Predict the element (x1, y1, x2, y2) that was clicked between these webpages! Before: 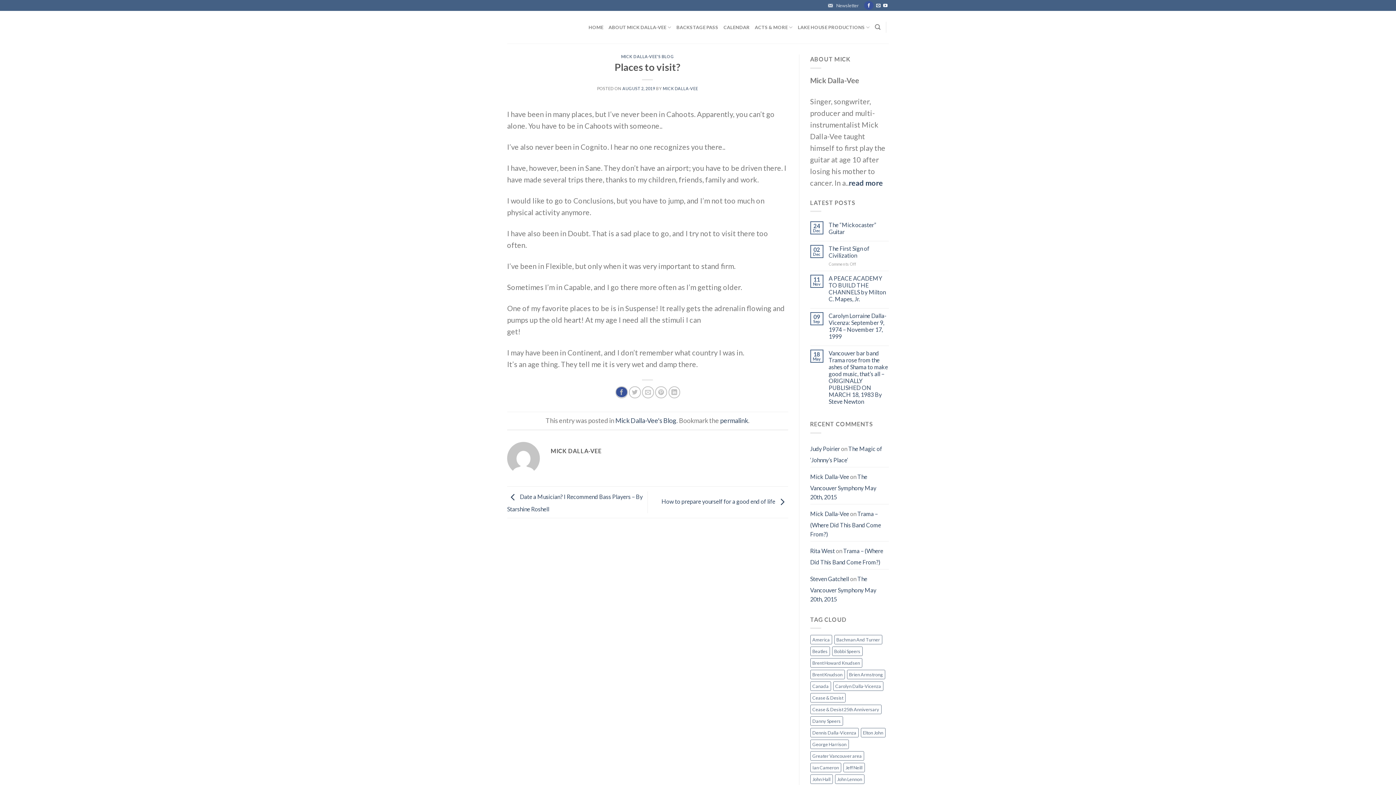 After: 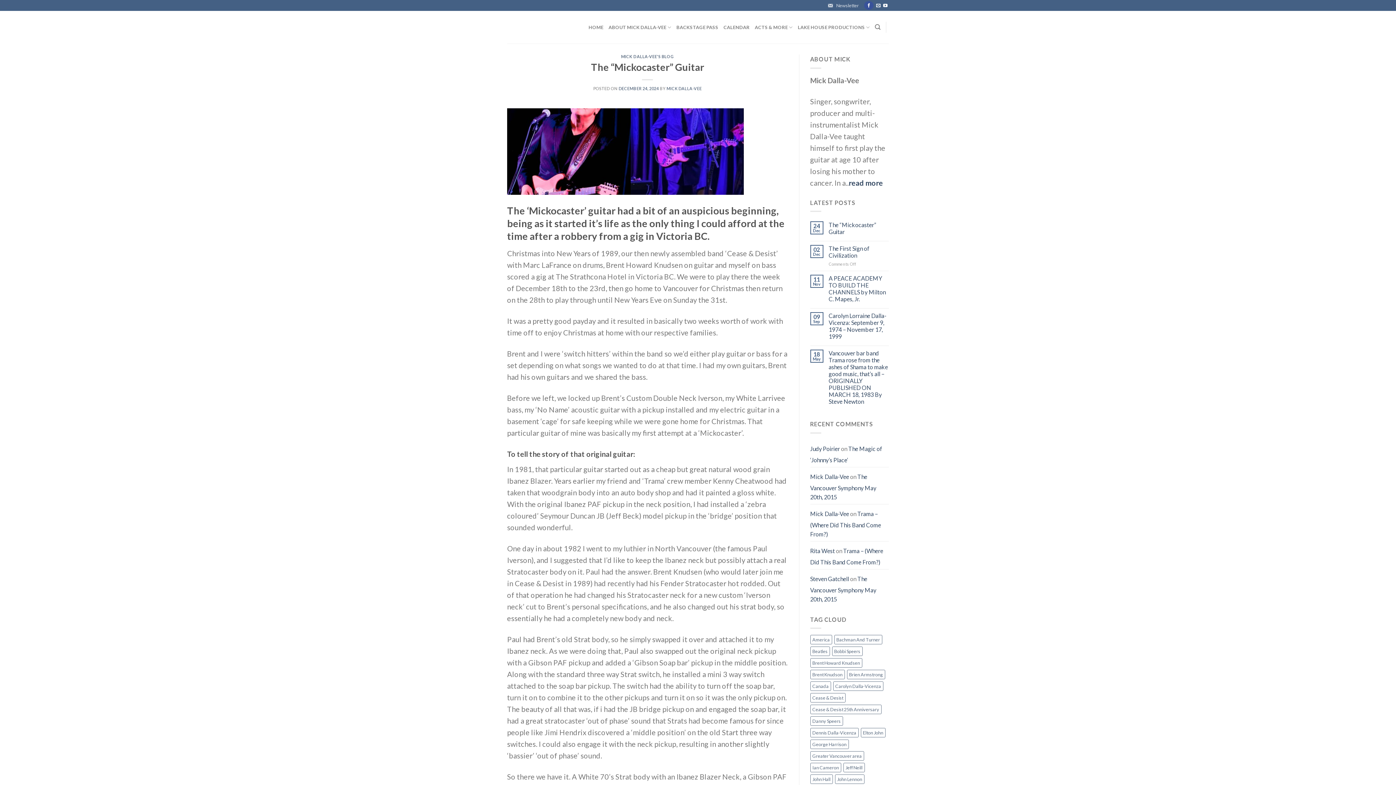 Action: bbox: (828, 221, 889, 235) label: The “Mickocaster” Guitar